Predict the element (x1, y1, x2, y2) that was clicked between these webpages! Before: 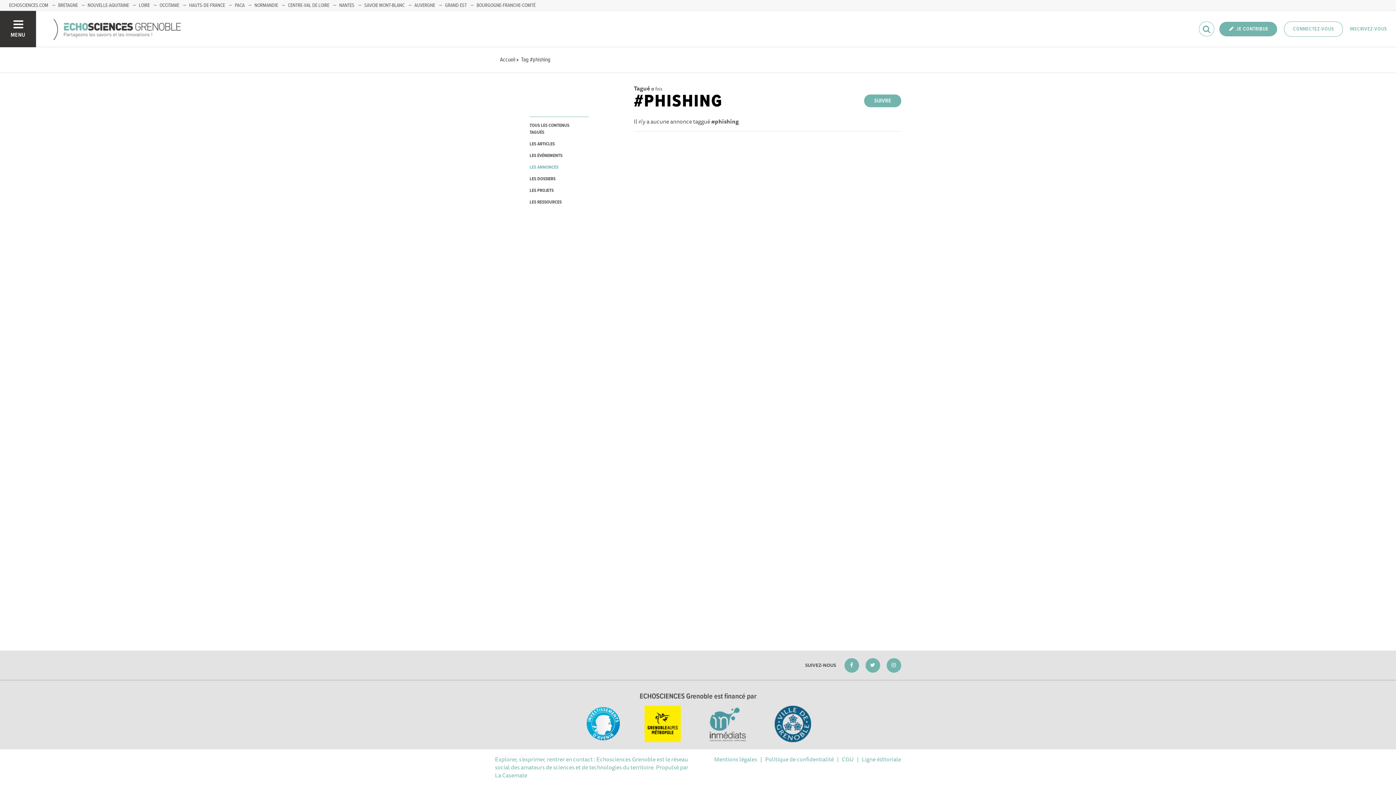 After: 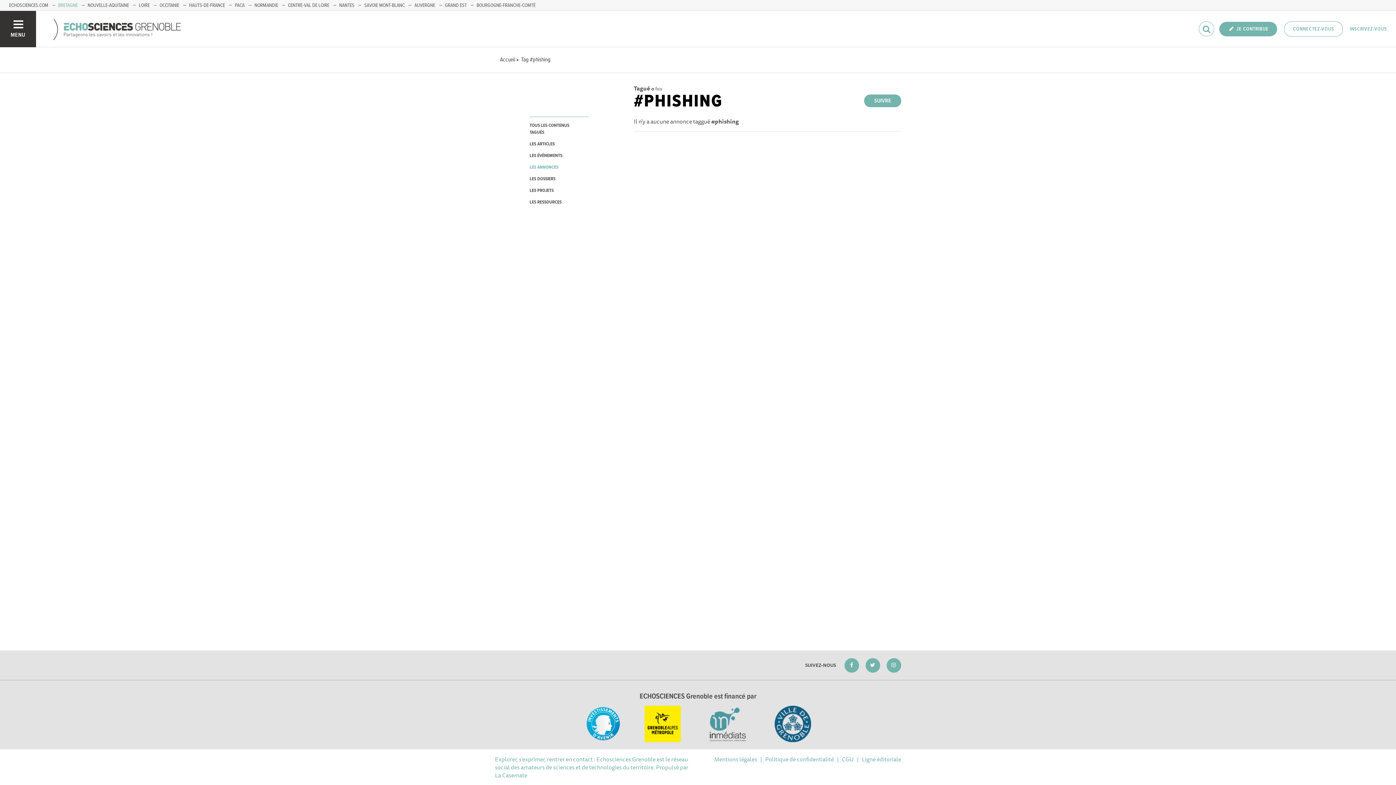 Action: label: BRETAGNE bbox: (58, 2, 77, 8)